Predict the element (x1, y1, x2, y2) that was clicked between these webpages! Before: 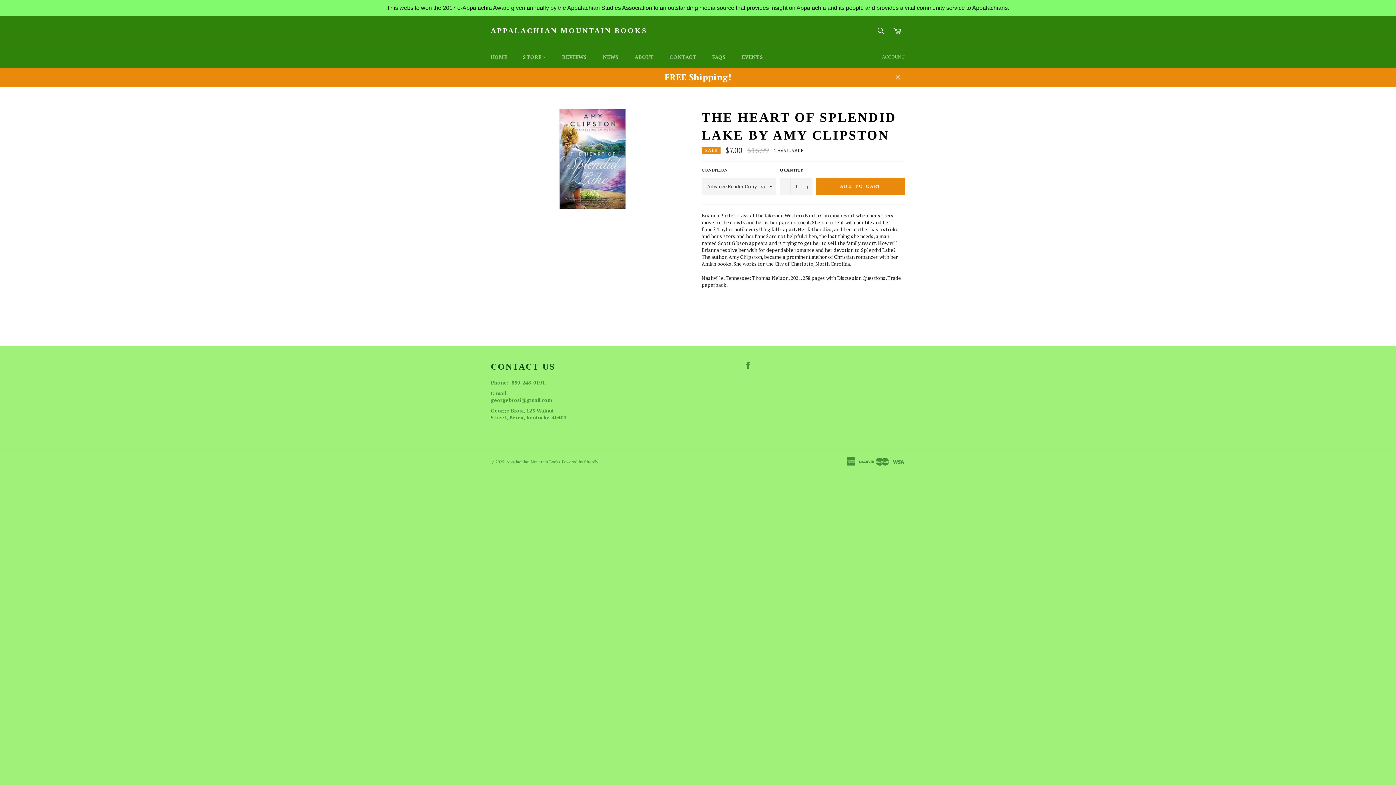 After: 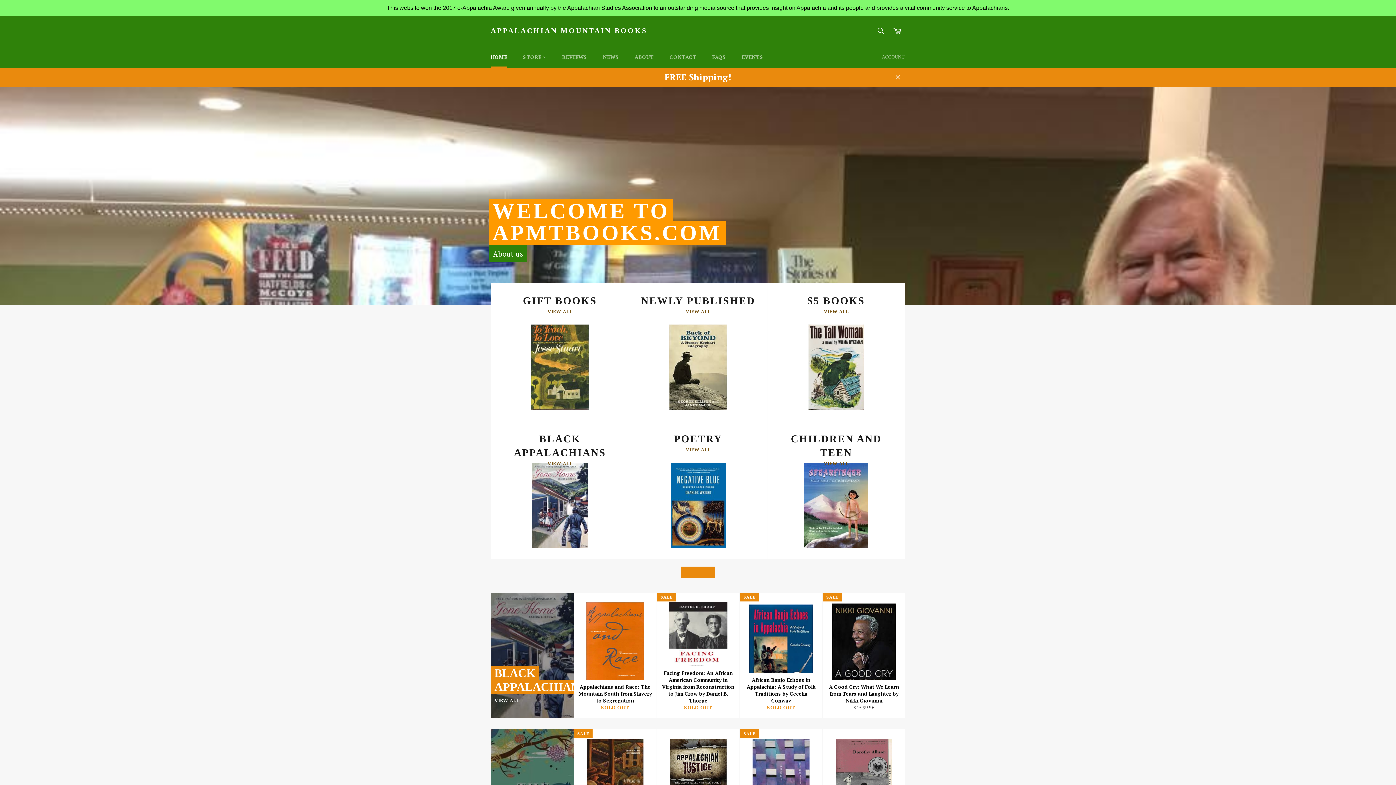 Action: bbox: (506, 459, 560, 464) label: Appalachian Mountain Books